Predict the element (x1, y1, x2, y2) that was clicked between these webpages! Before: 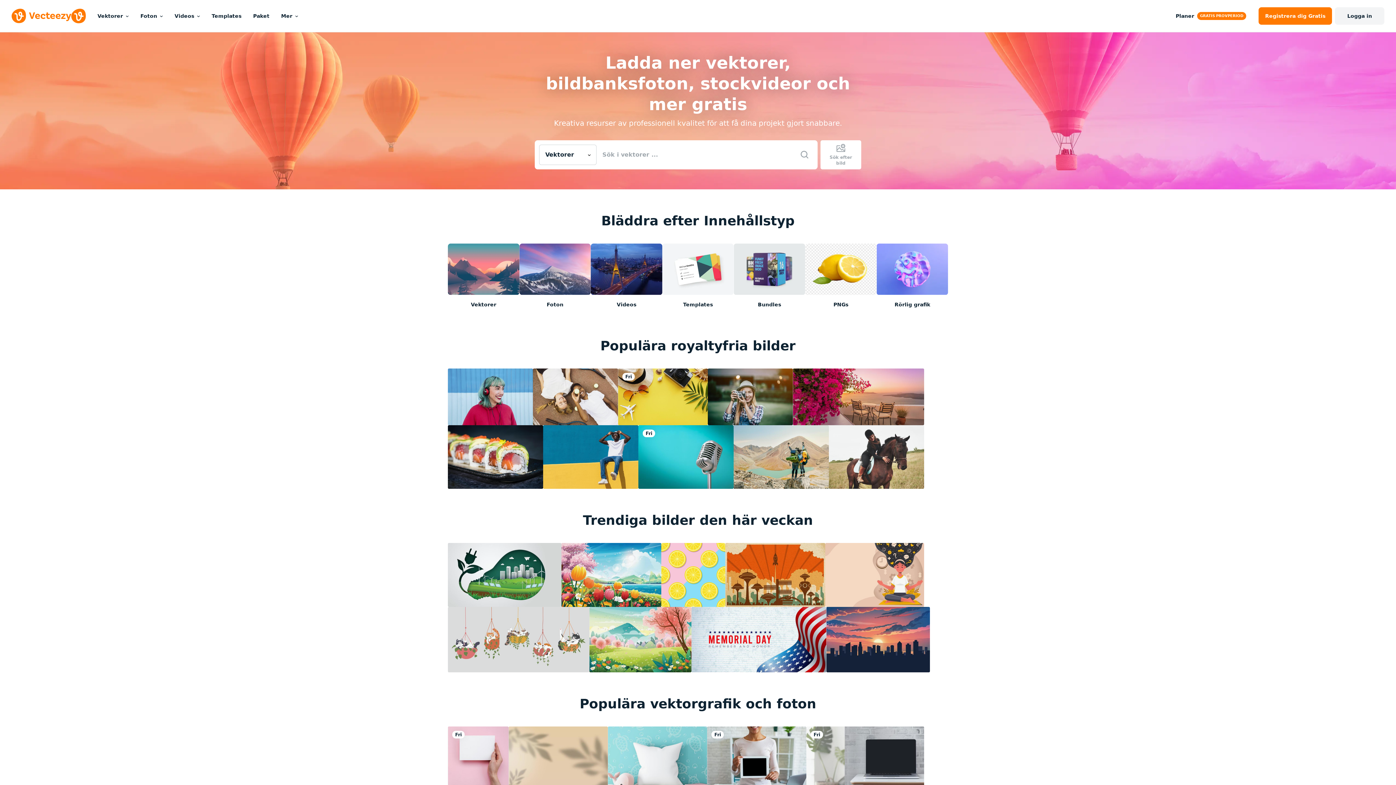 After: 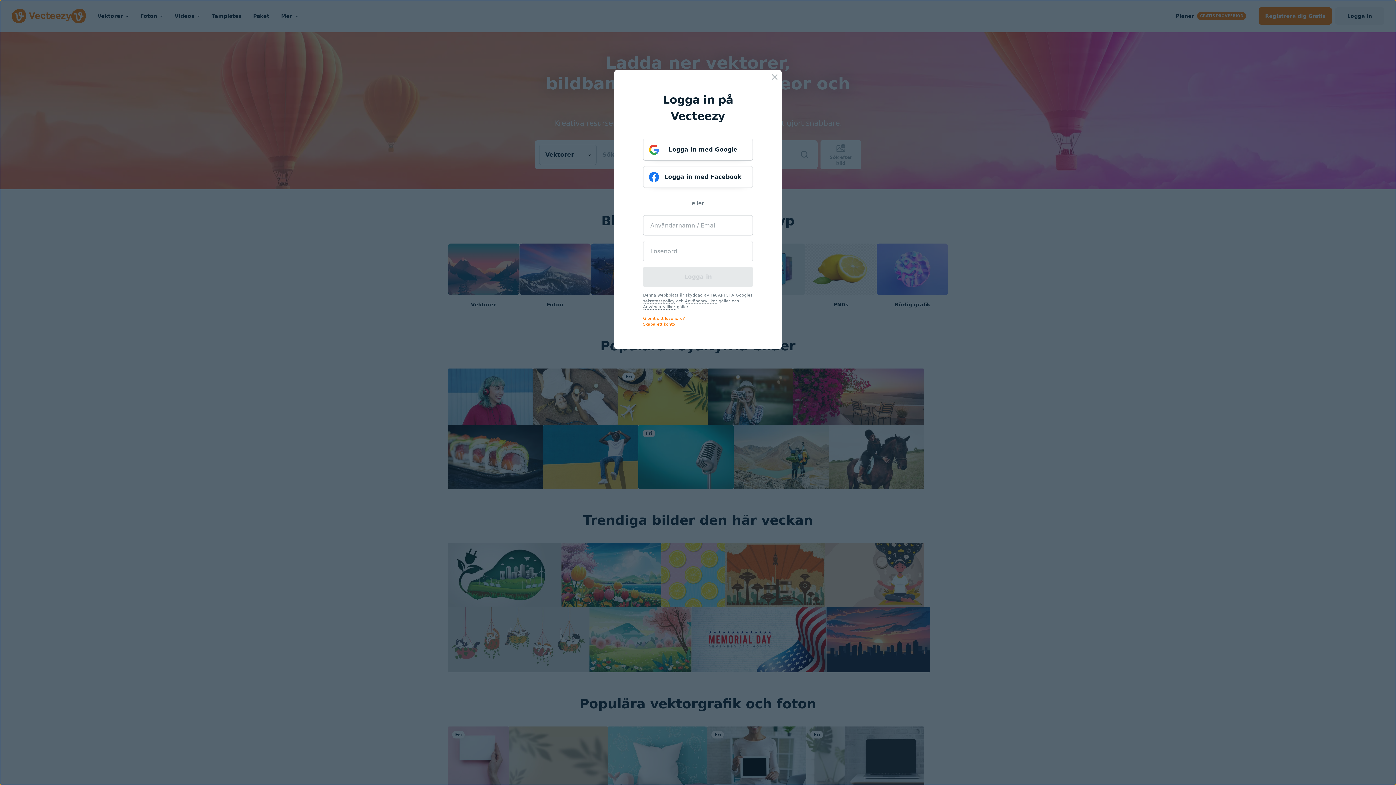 Action: bbox: (1335, 7, 1384, 24) label: Logga in